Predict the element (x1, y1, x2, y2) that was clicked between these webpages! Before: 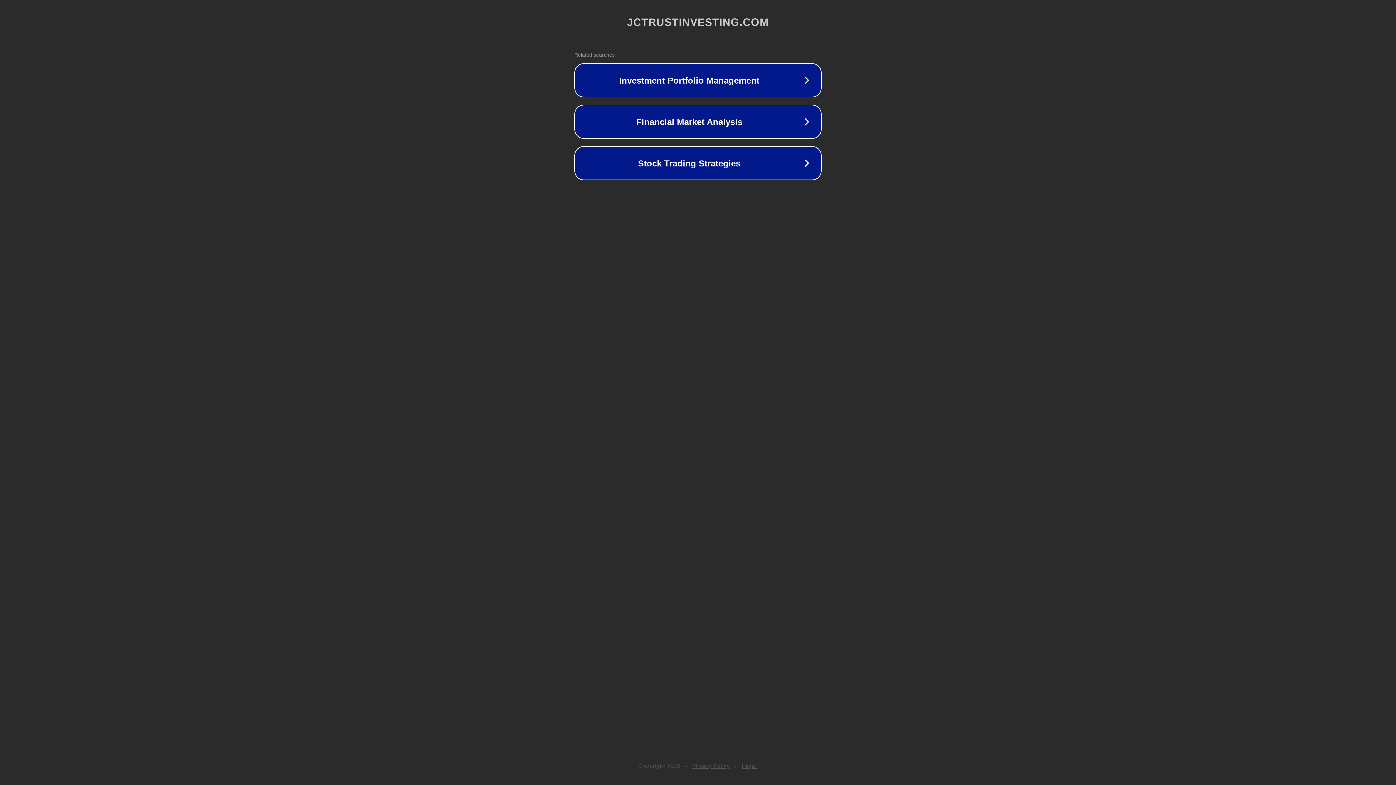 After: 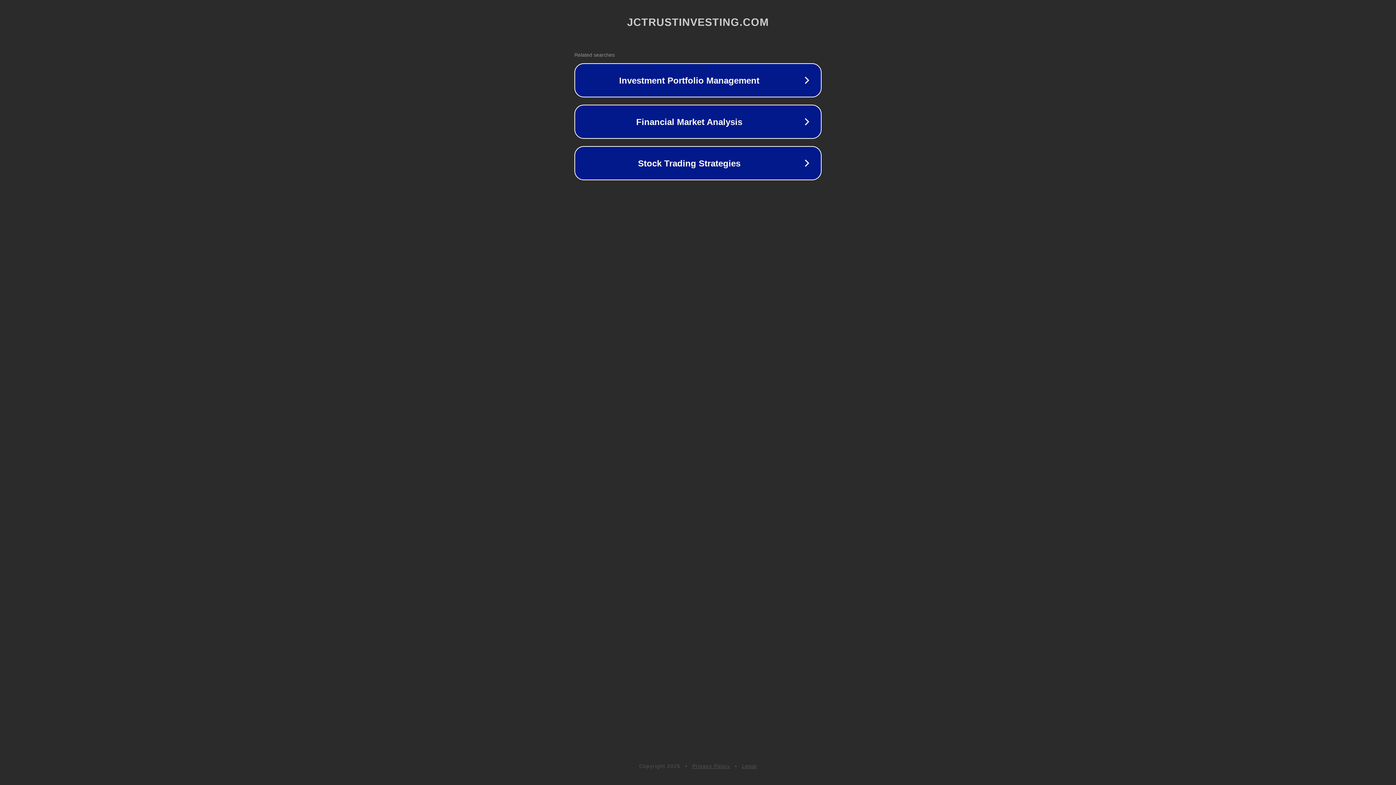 Action: bbox: (742, 763, 757, 769) label: Legal